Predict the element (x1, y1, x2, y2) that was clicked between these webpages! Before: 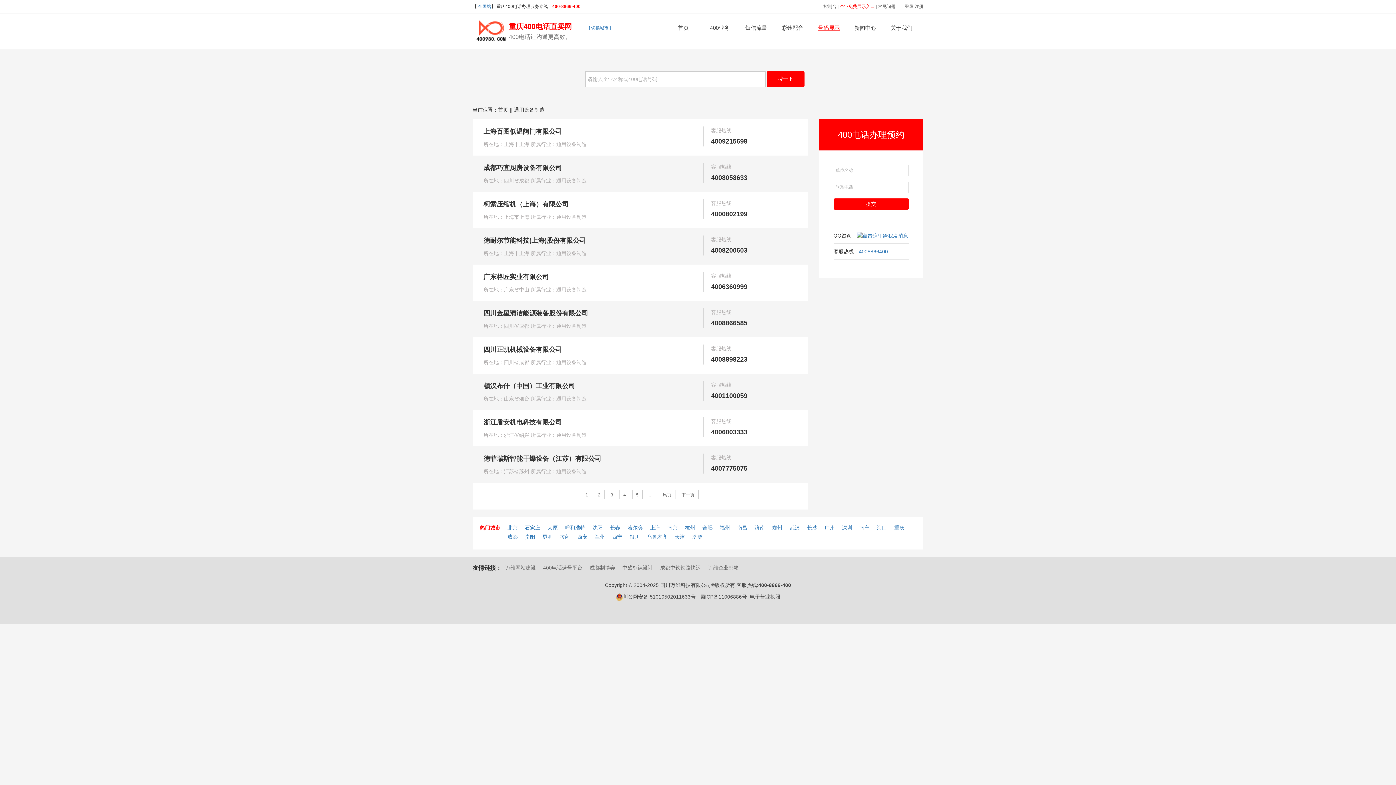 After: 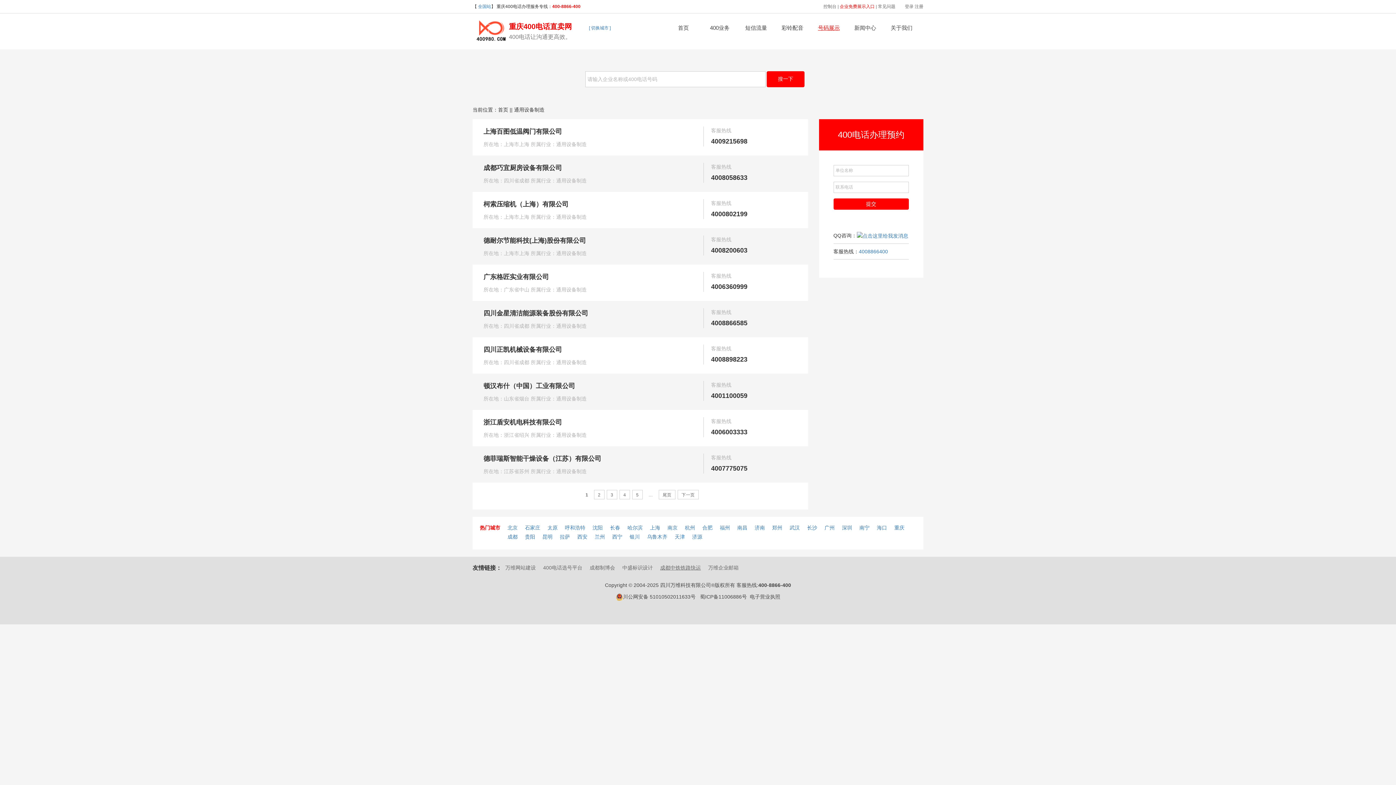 Action: bbox: (656, 565, 704, 570) label: 成都中铁铁路快运